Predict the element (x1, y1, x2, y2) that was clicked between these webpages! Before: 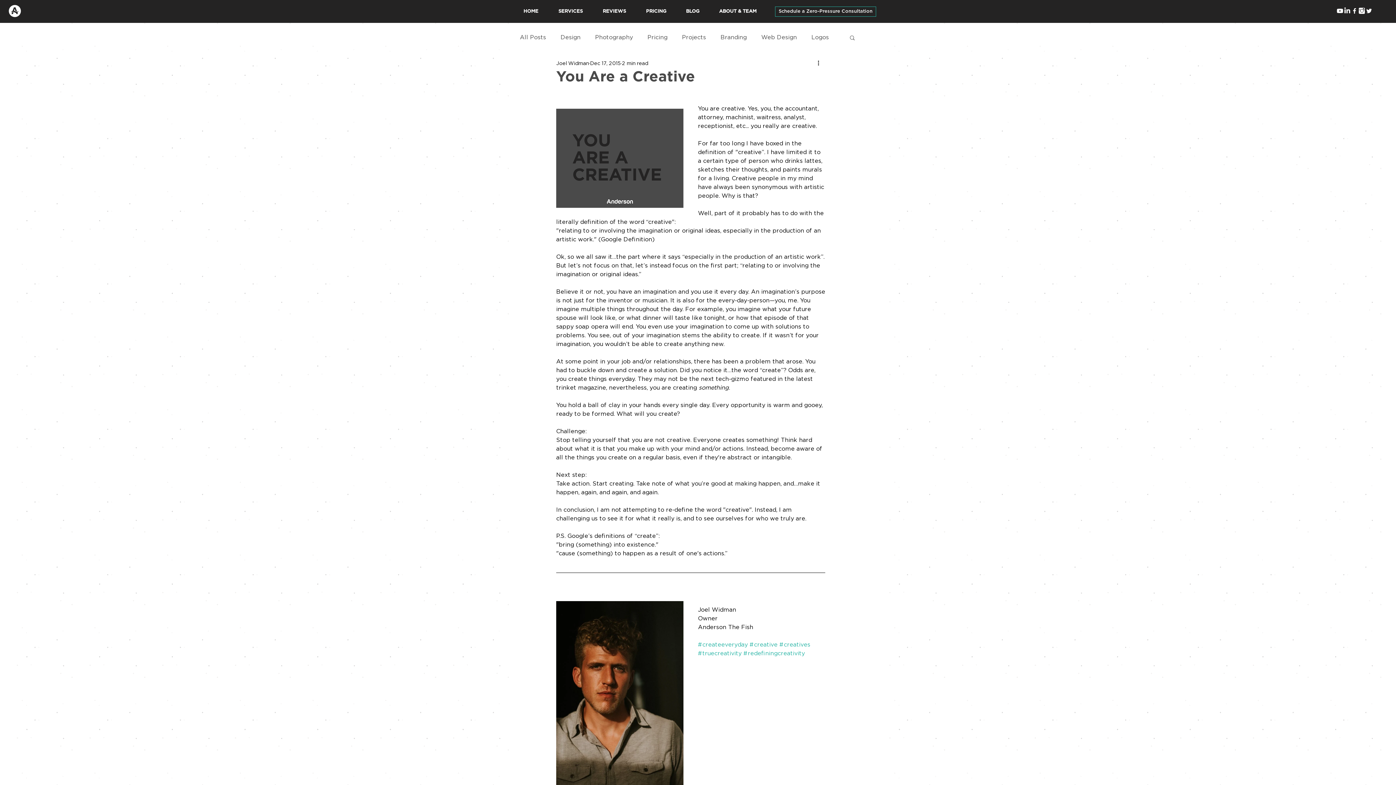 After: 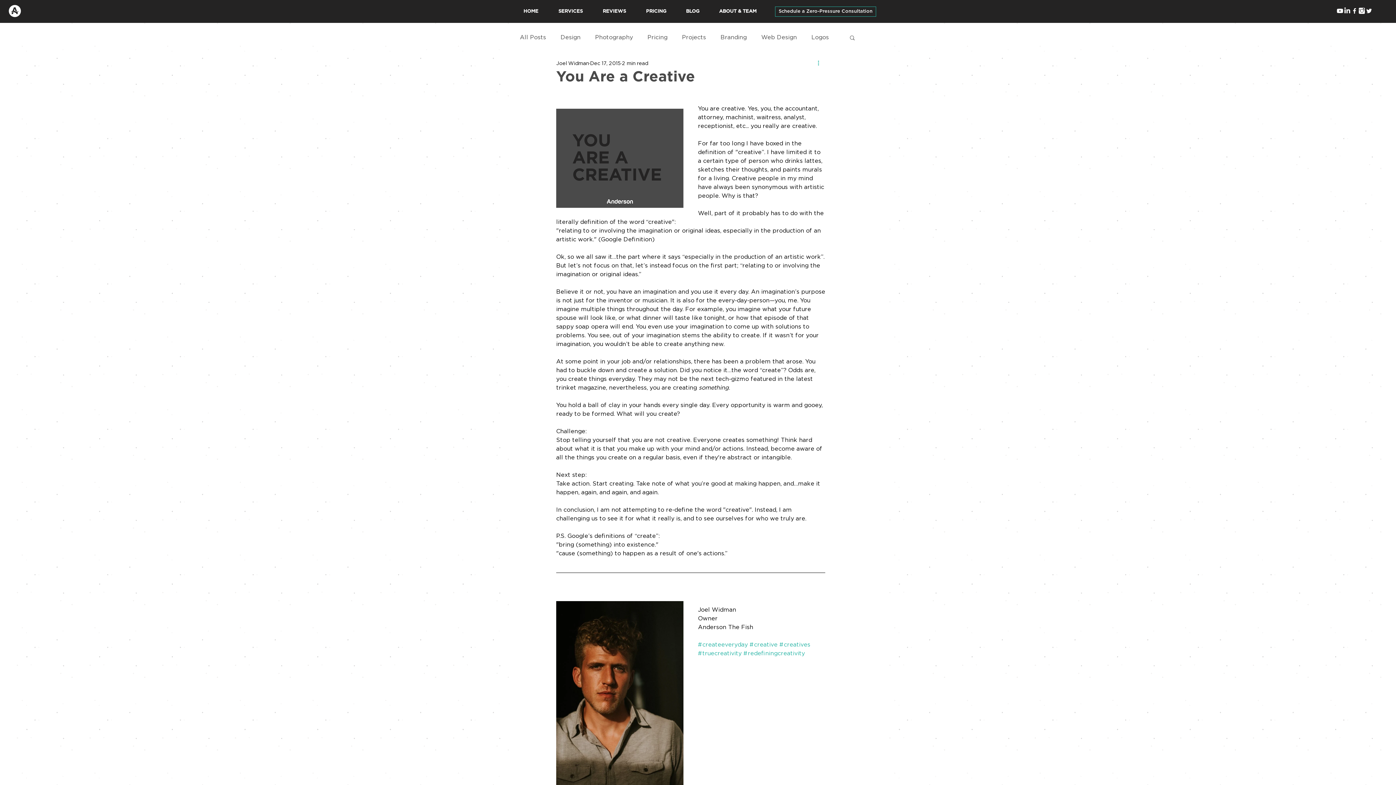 Action: label: More actions bbox: (816, 59, 825, 68)